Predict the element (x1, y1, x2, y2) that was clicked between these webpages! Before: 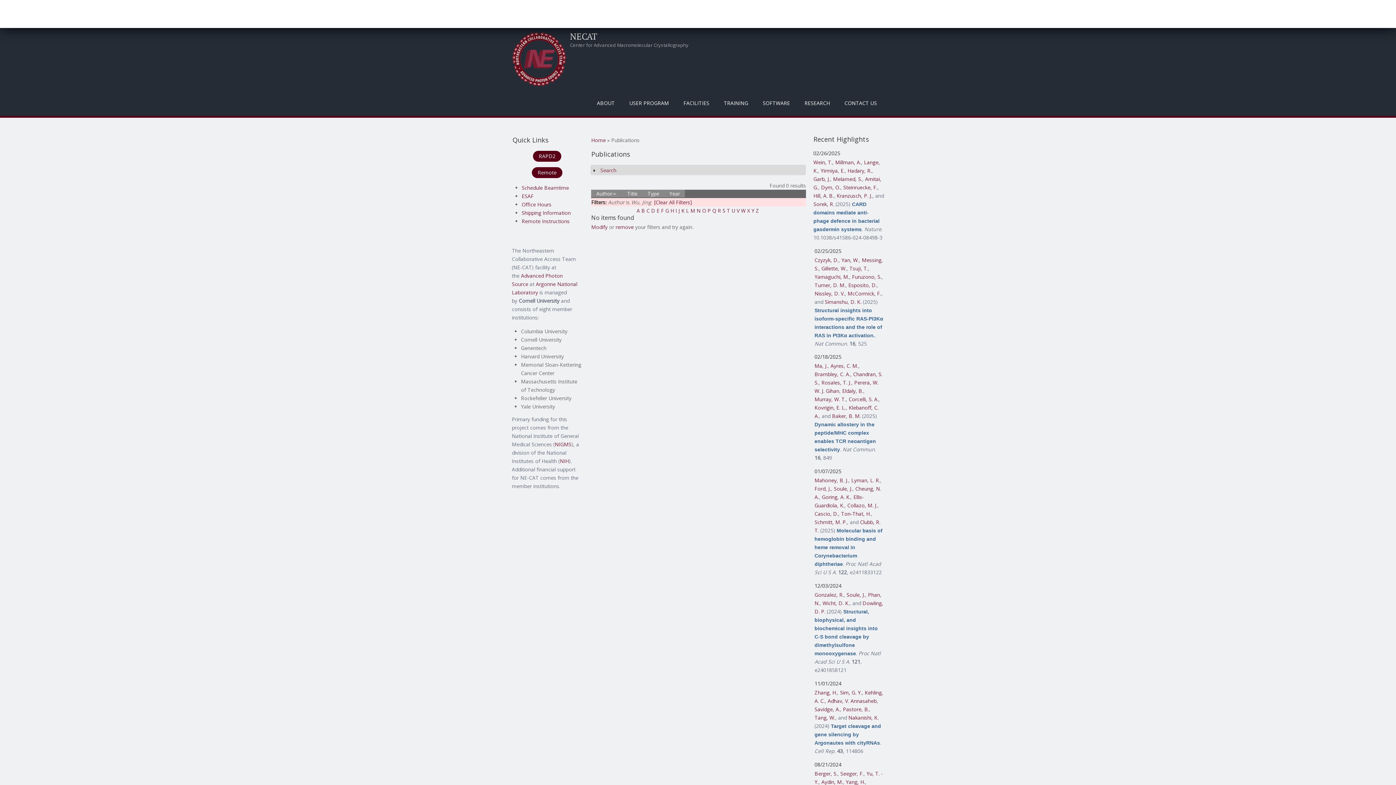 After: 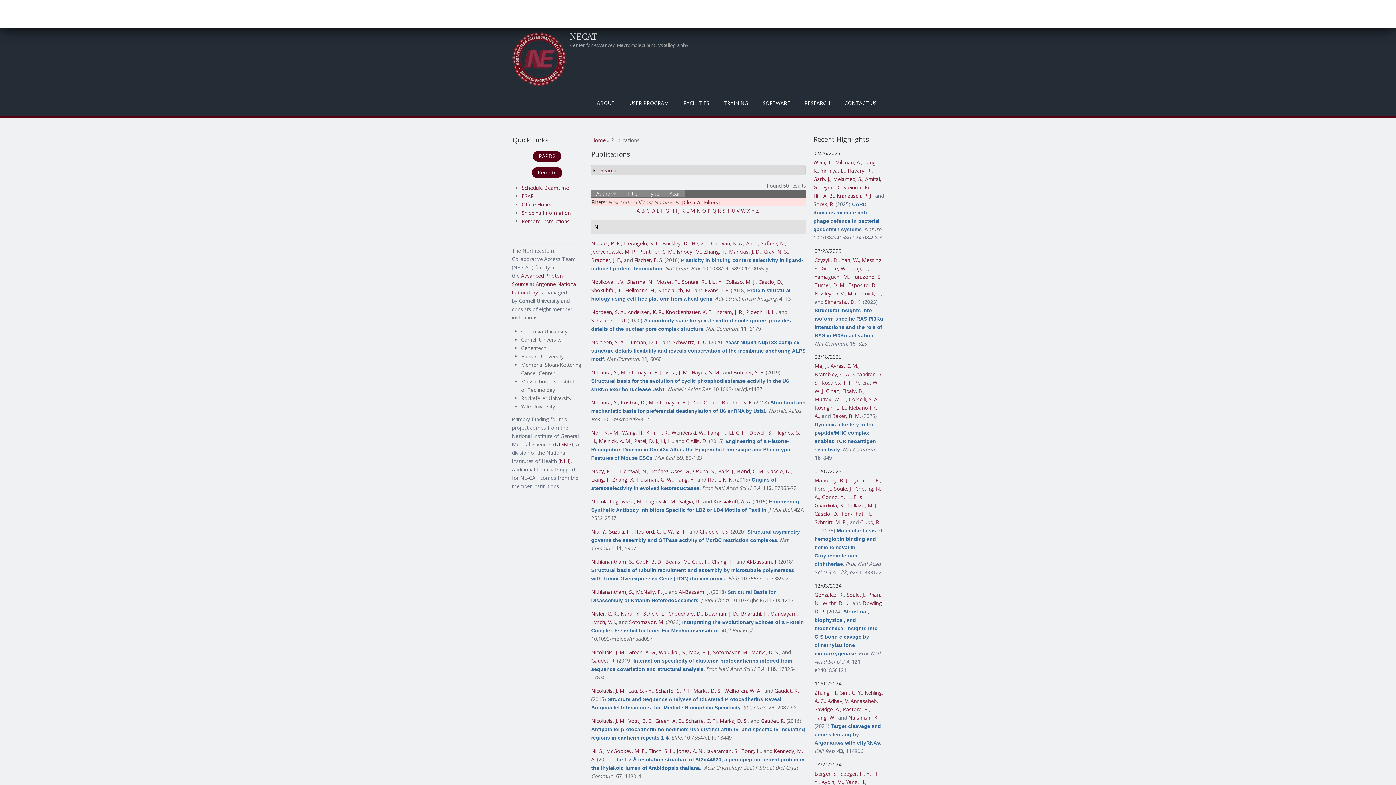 Action: label: N bbox: (696, 207, 700, 214)